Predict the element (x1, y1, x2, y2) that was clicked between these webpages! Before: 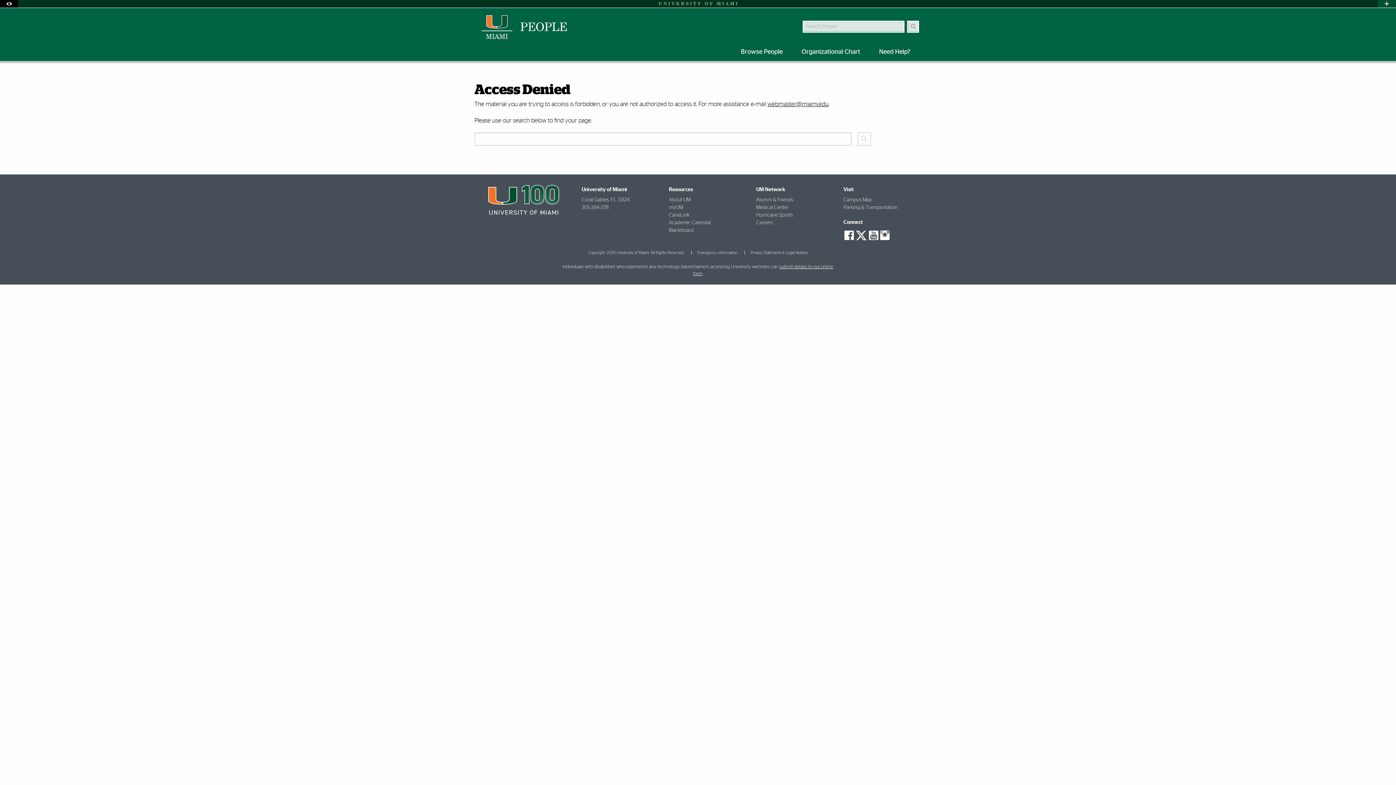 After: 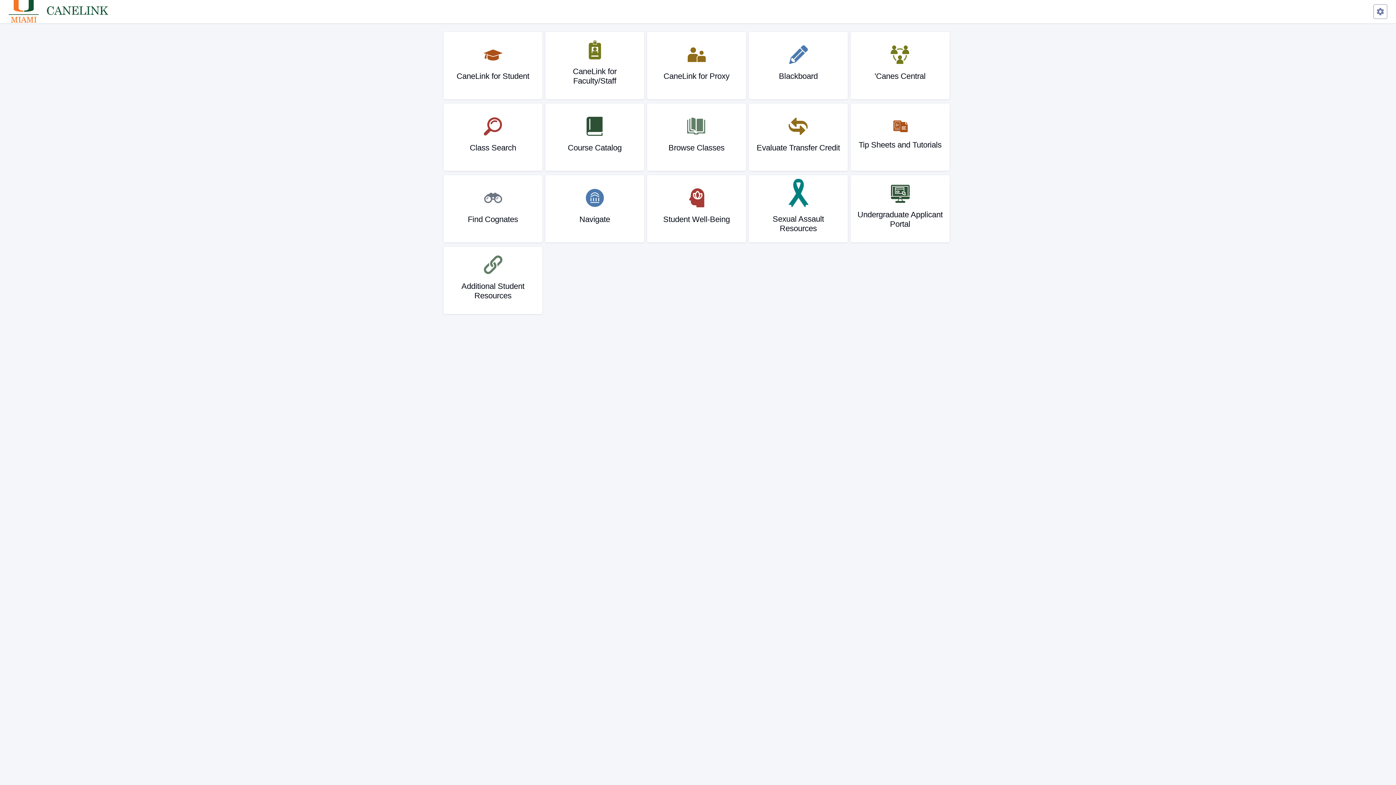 Action: bbox: (669, 212, 689, 217) label: CaneLink